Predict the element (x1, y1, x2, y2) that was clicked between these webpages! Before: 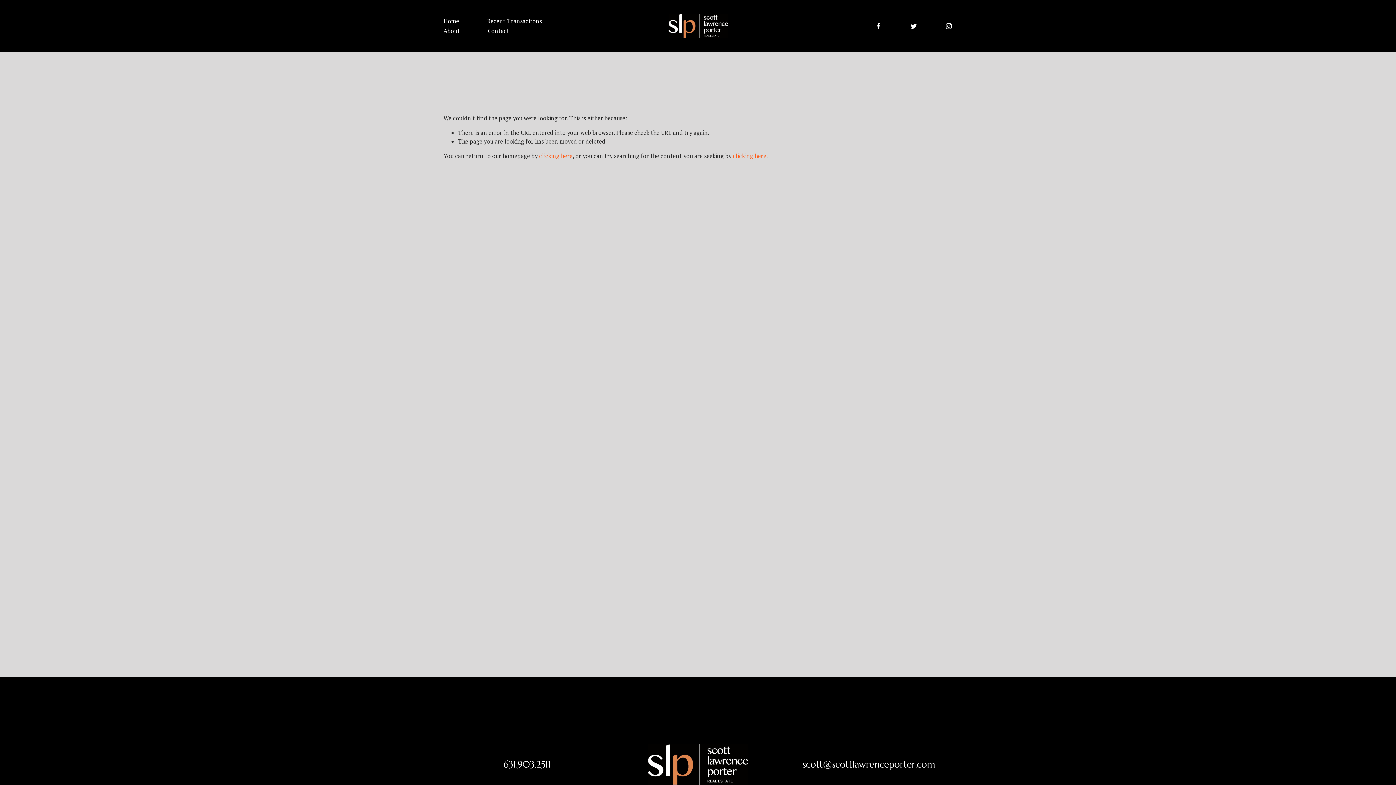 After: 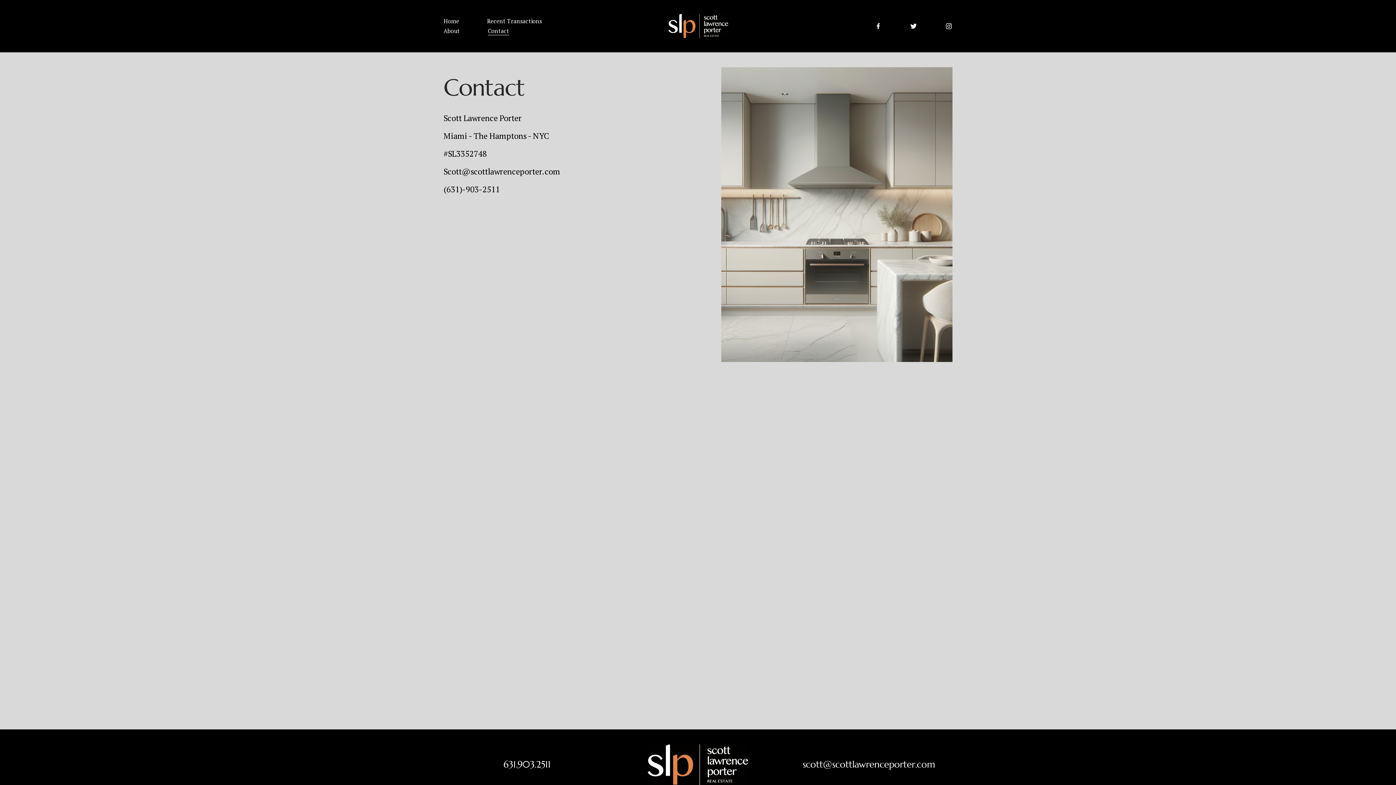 Action: label: Contact bbox: (487, 26, 509, 36)